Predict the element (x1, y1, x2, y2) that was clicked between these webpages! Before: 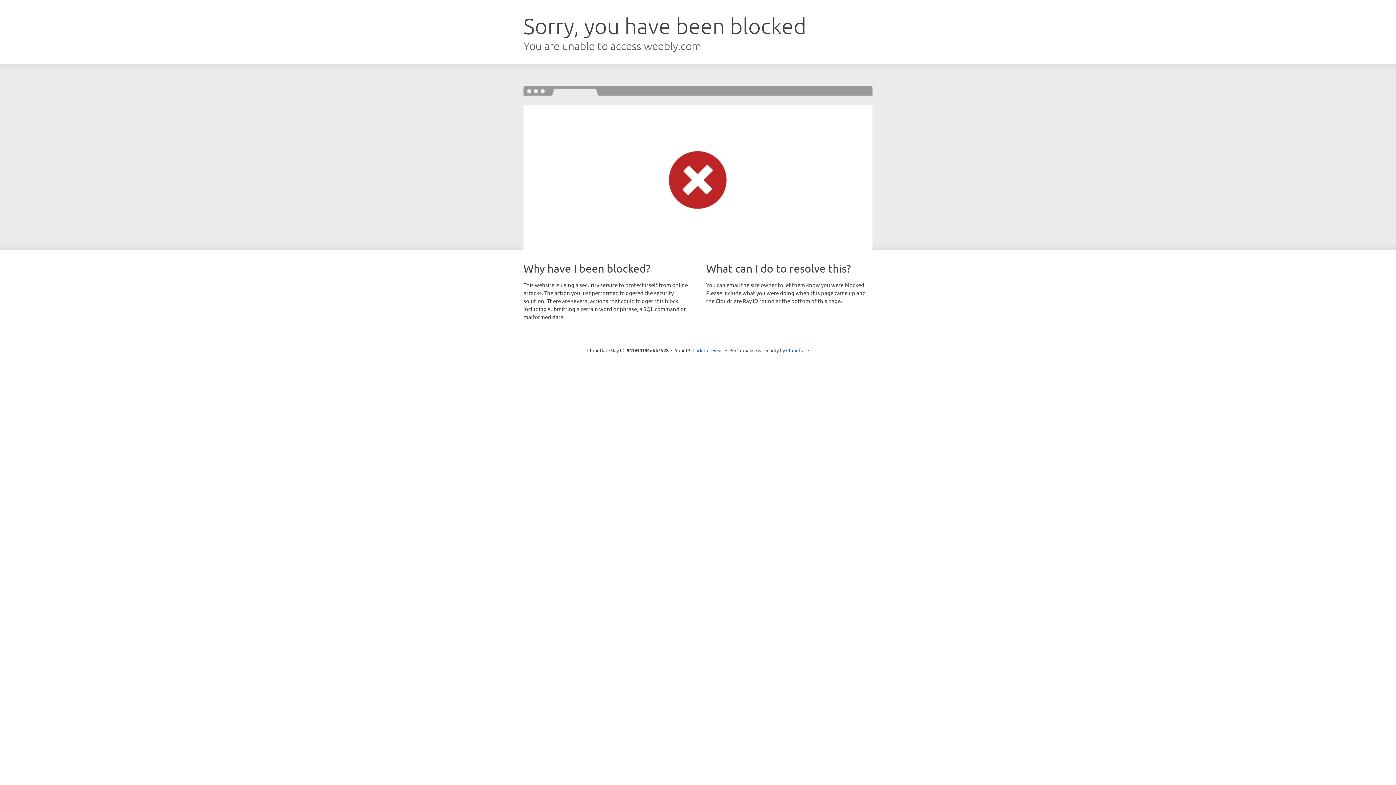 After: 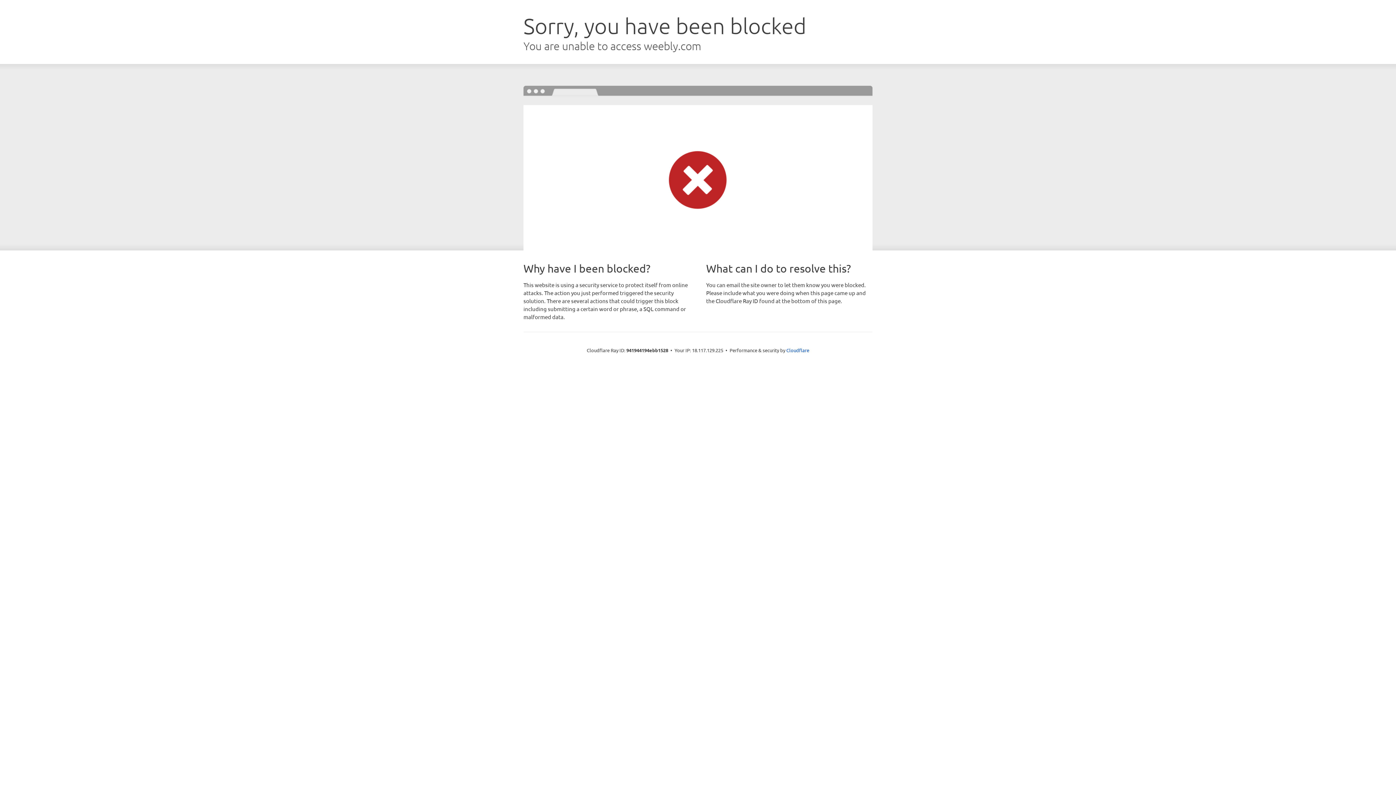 Action: label: Click to reveal bbox: (692, 346, 723, 353)